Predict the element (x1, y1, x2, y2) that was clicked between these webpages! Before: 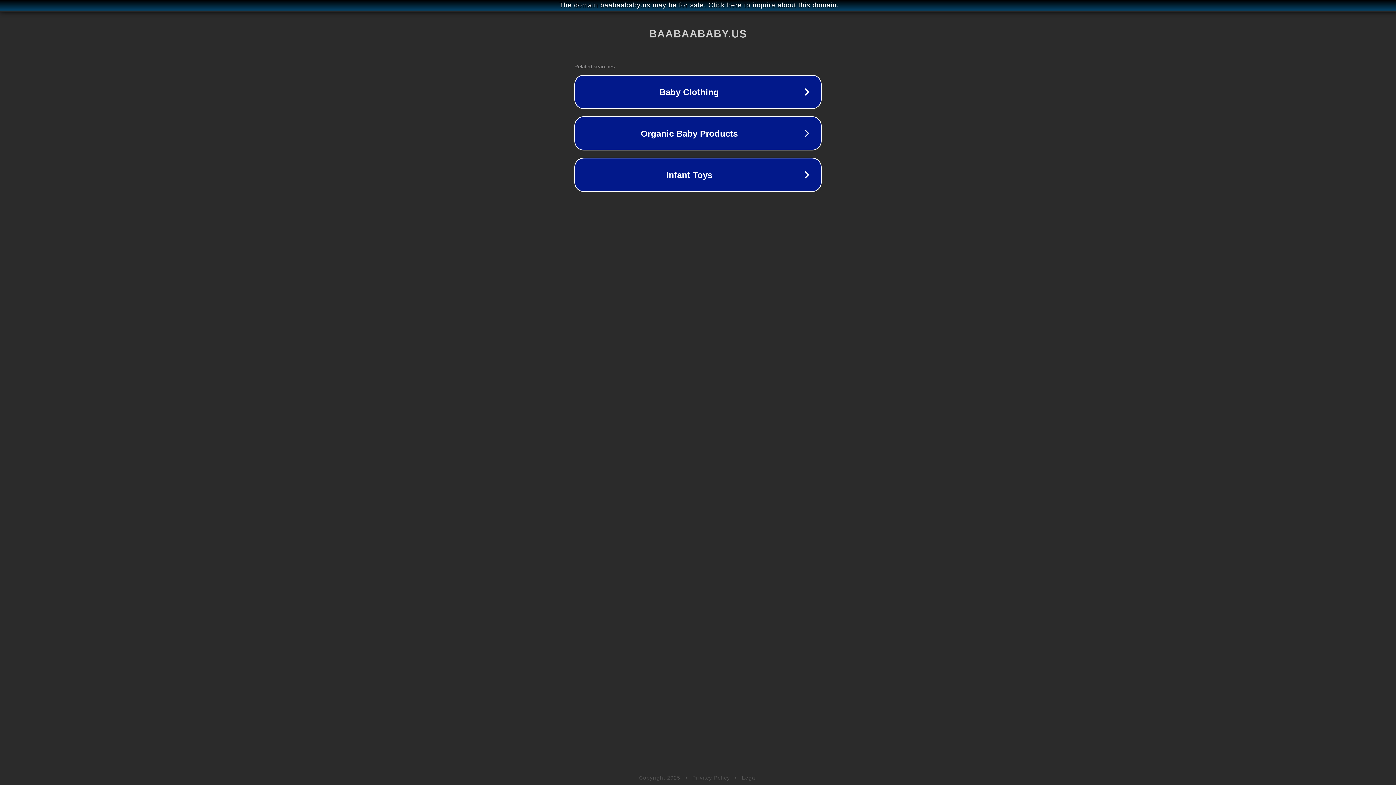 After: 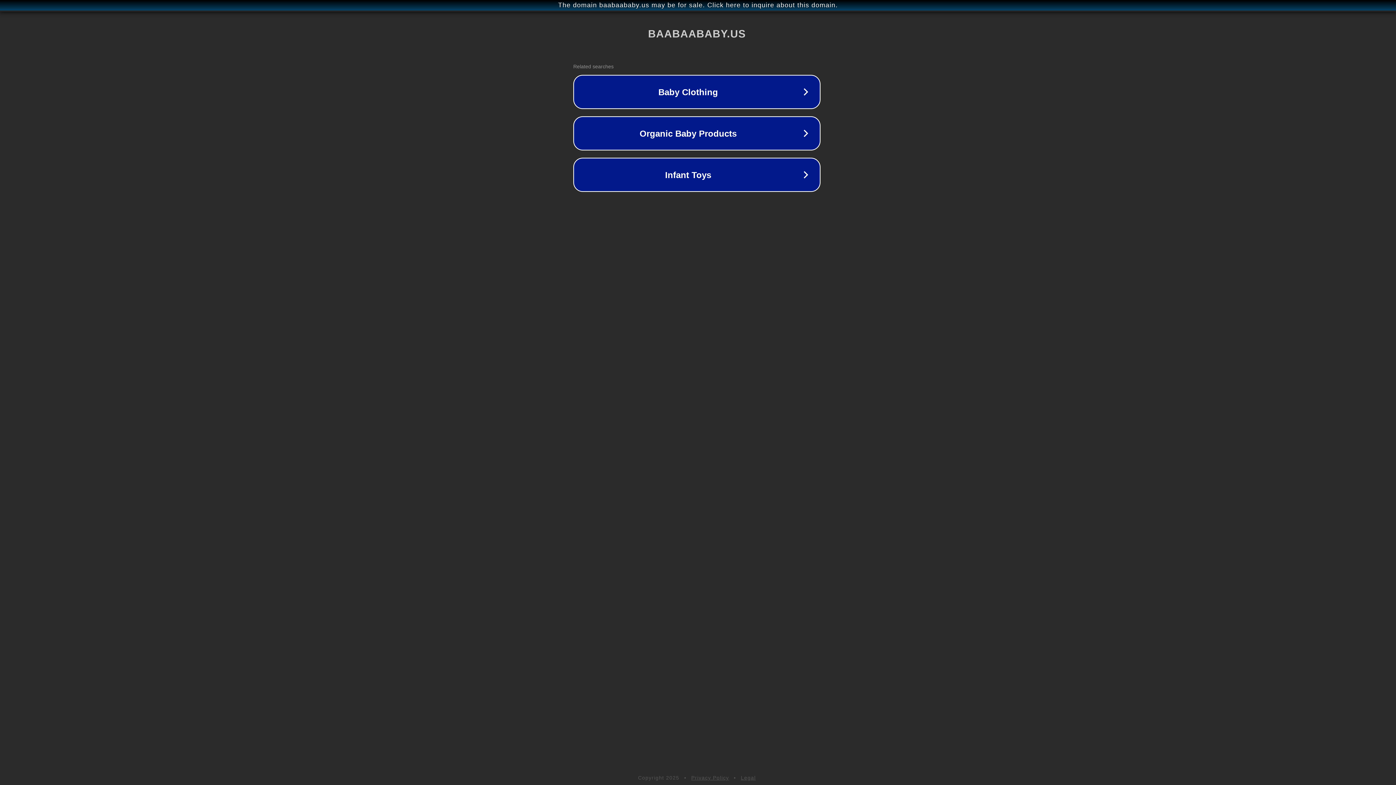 Action: label: The domain baabaababy.us may be for sale. Click here to inquire about this domain. bbox: (1, 1, 1397, 9)